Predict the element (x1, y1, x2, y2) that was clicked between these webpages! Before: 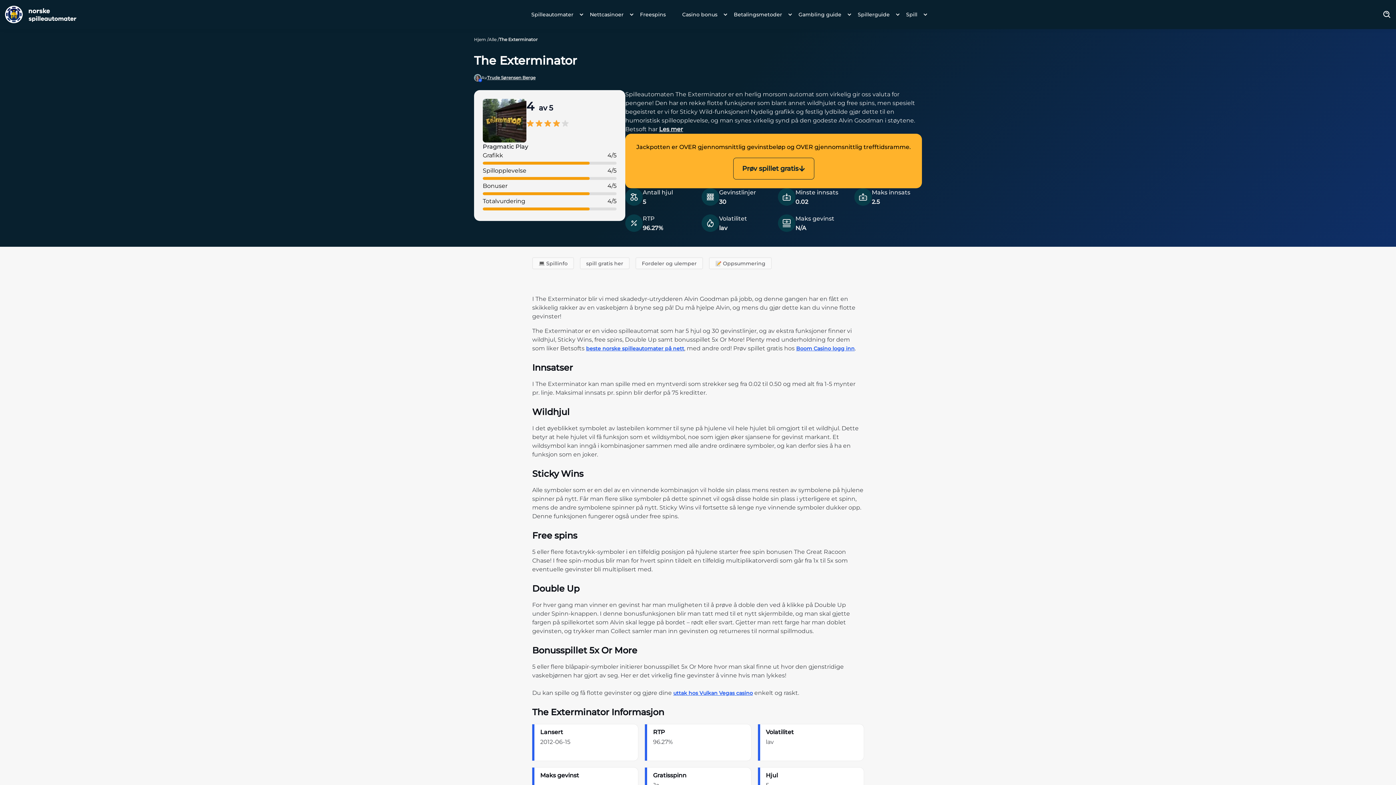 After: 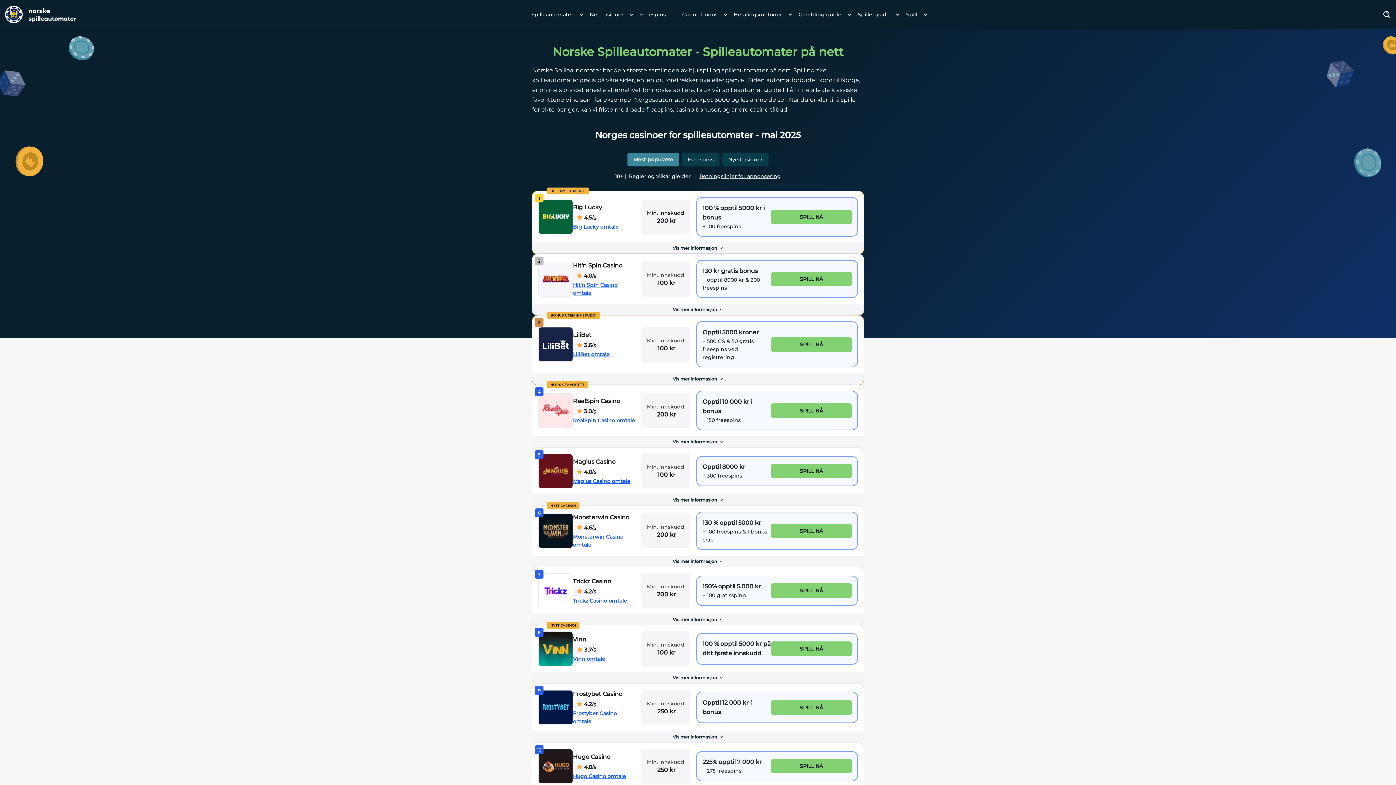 Action: bbox: (586, 345, 684, 352) label: beste norske spilleautomater på nett